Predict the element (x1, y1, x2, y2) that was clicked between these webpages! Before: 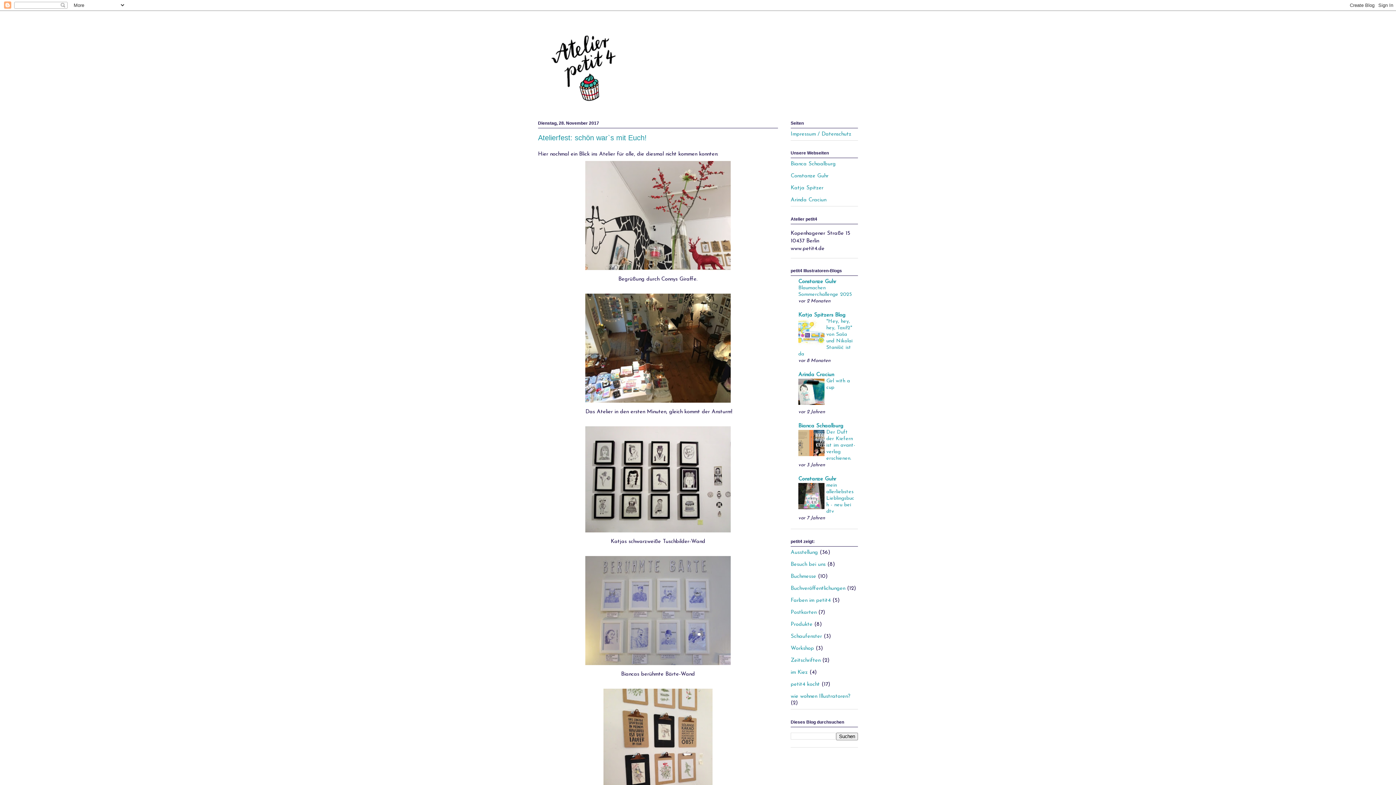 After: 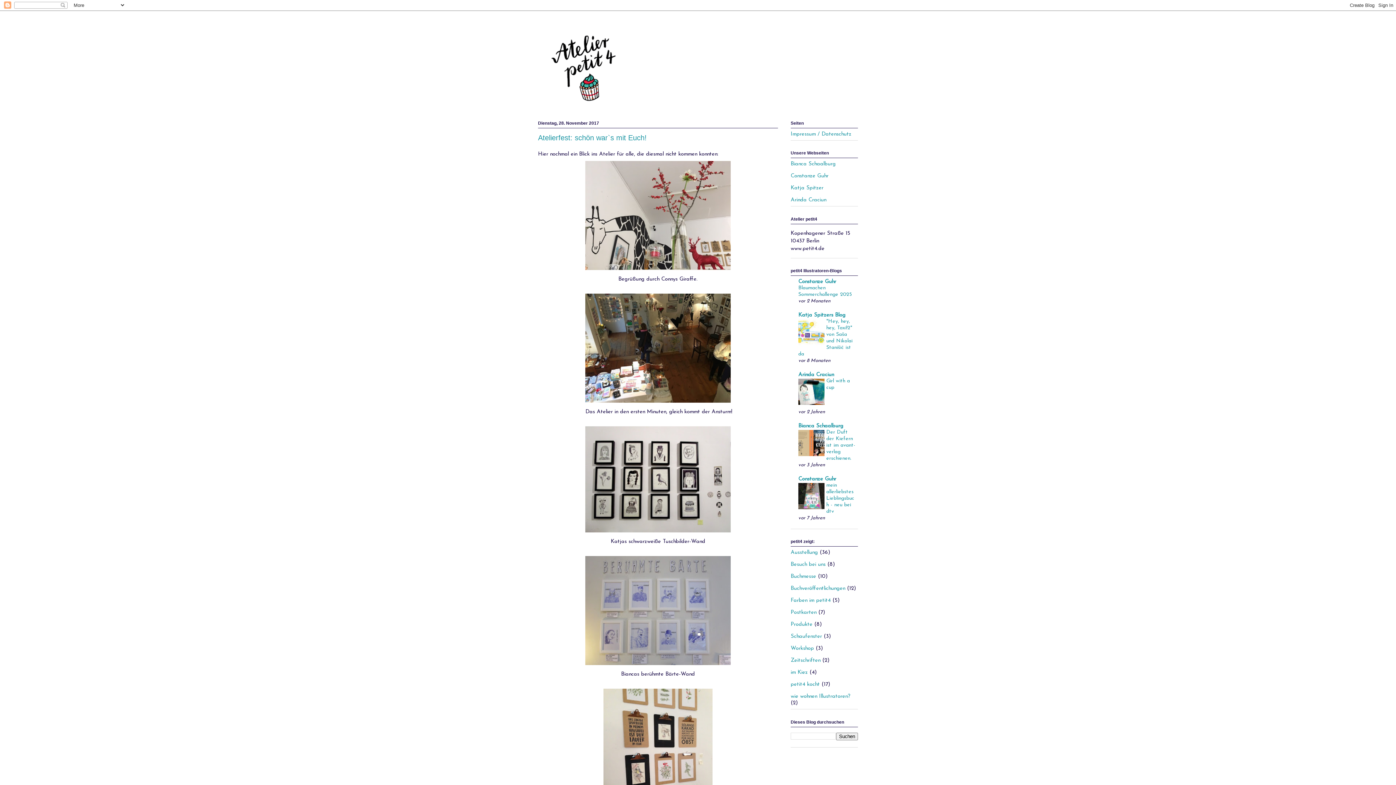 Action: bbox: (798, 505, 824, 511)